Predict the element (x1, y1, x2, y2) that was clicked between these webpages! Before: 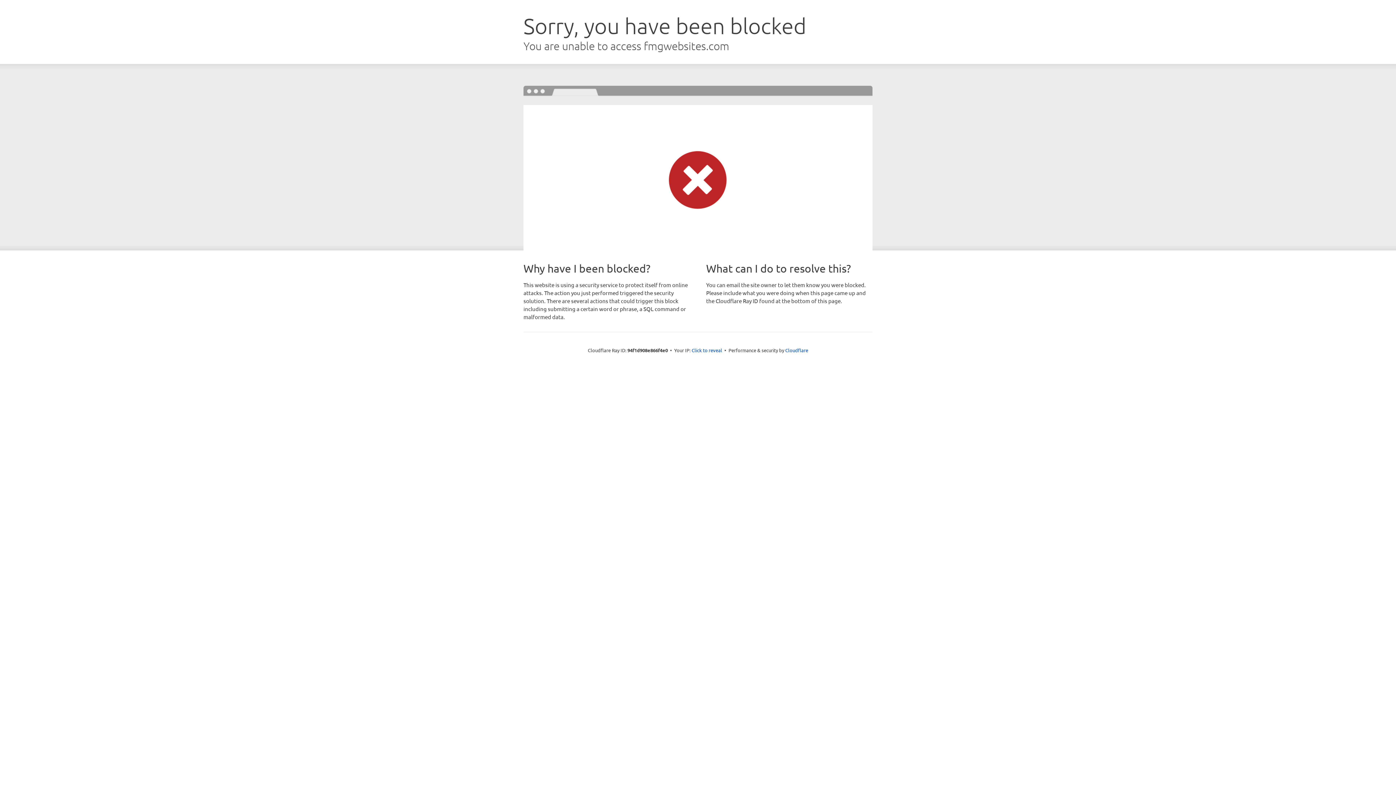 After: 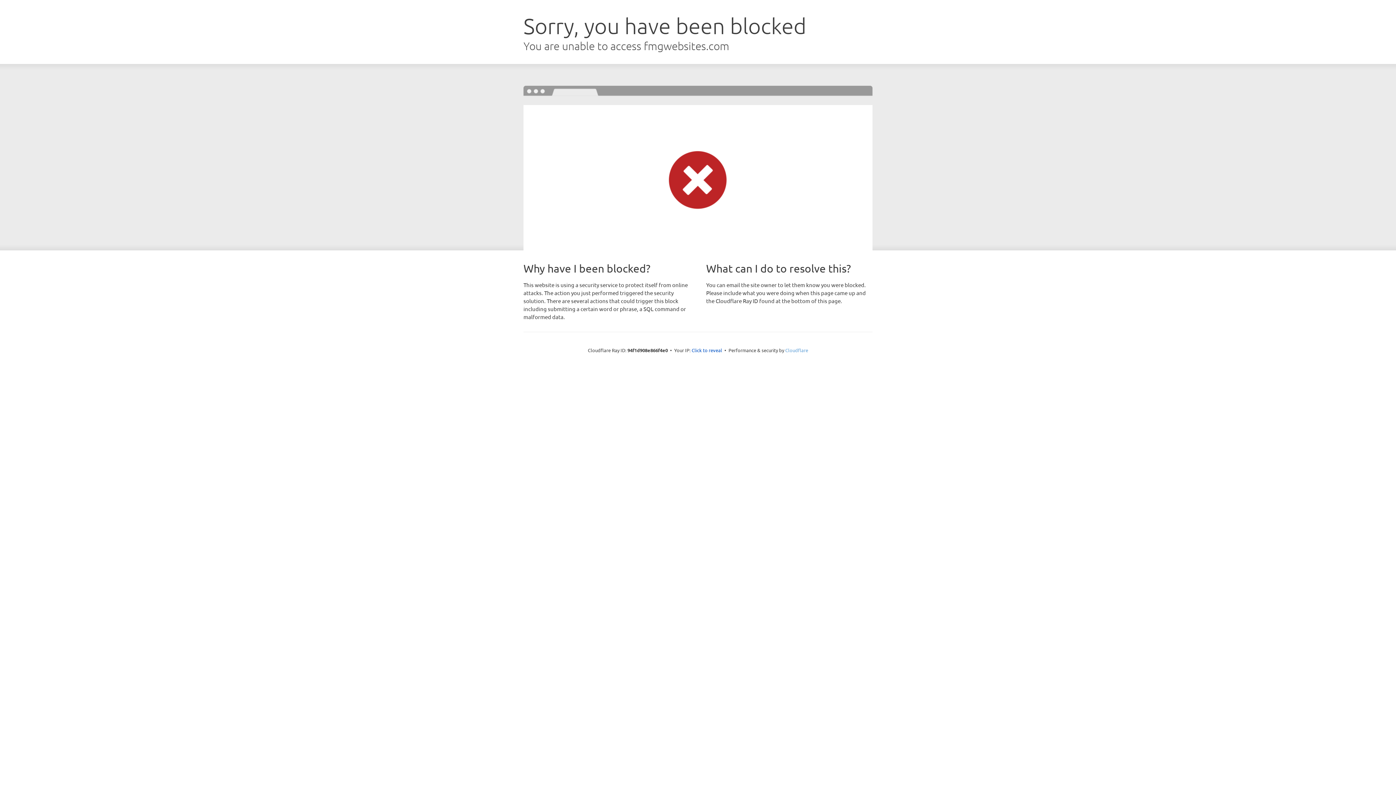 Action: label: Cloudflare bbox: (785, 347, 808, 353)